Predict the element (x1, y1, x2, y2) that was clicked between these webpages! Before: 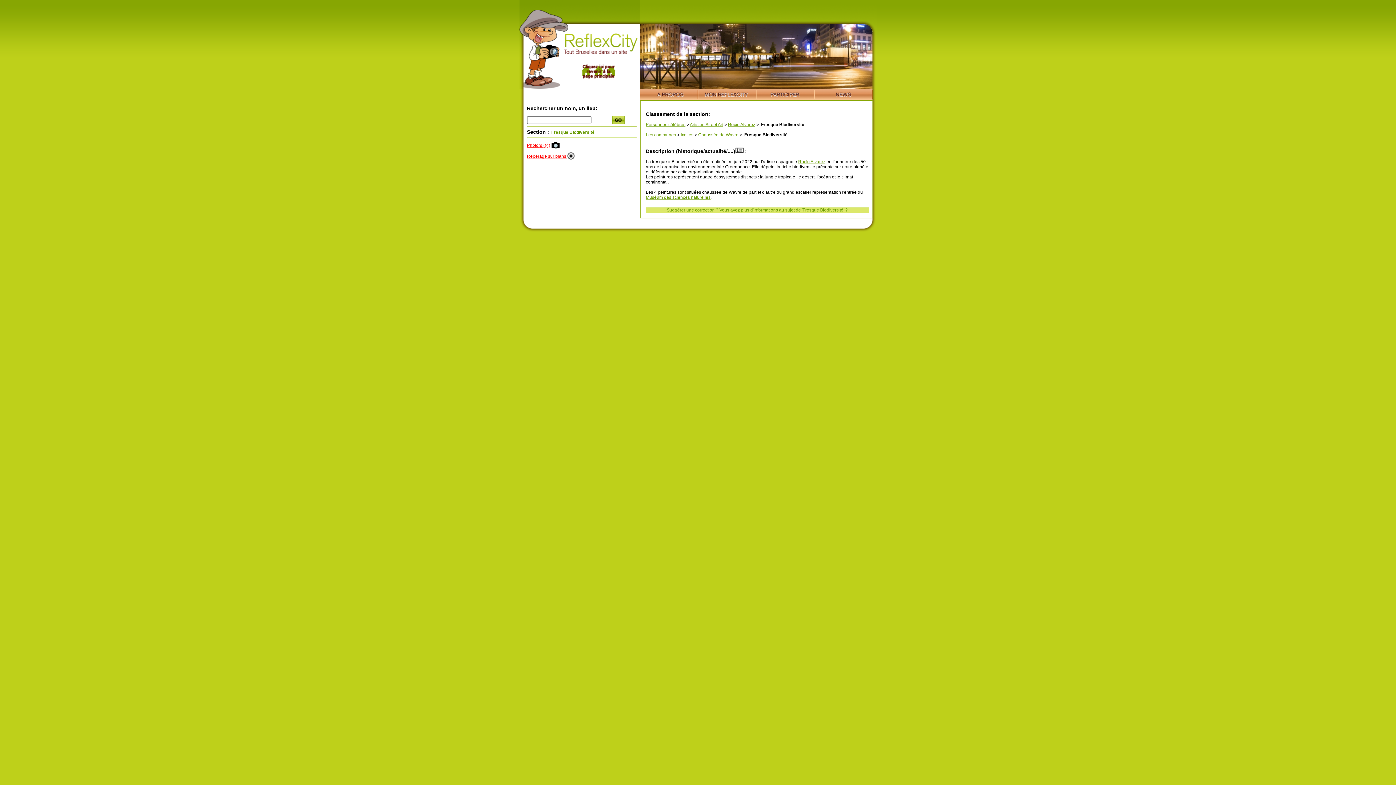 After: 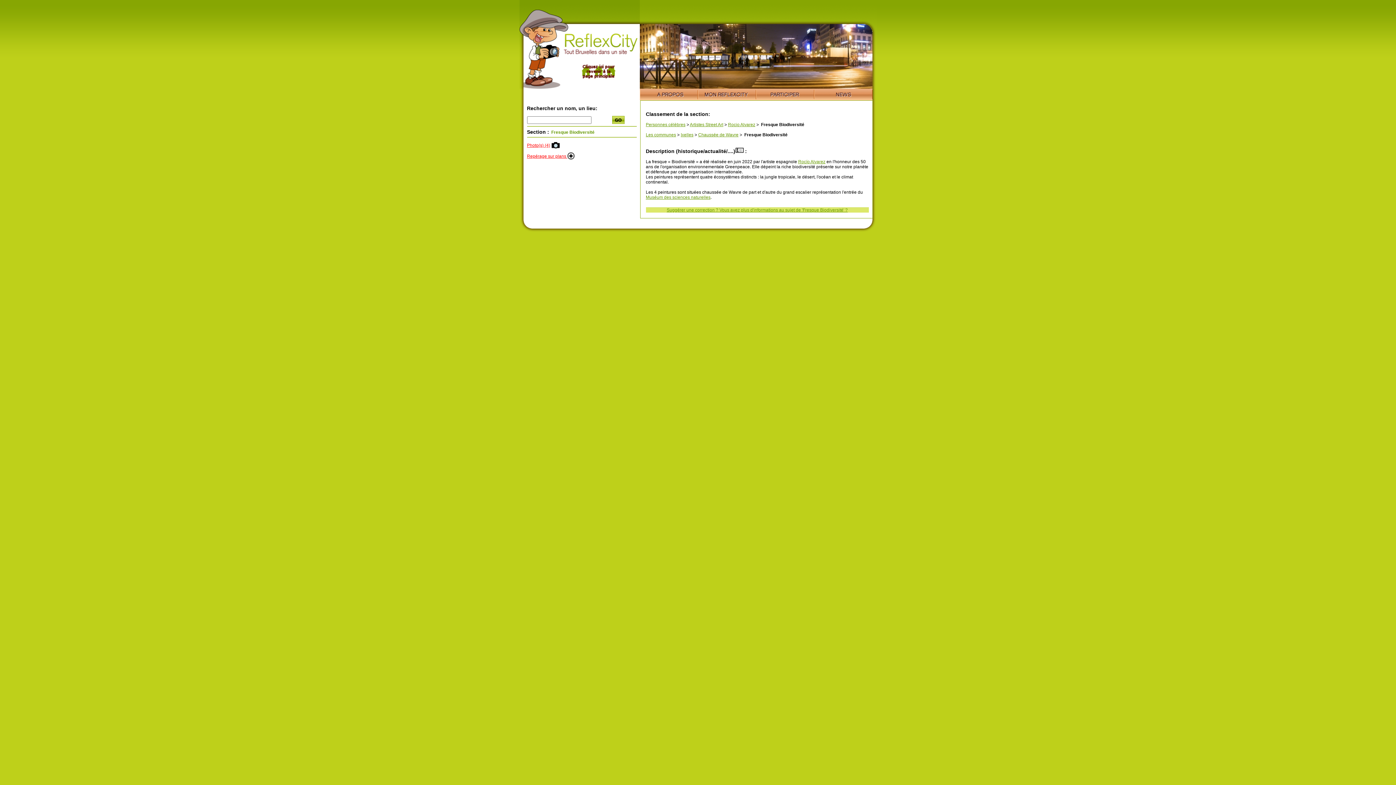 Action: label: Suggérer une correction ? Vous avez plus d'informations au sujet de 'Fresque Biodiversité' ? bbox: (666, 207, 848, 212)